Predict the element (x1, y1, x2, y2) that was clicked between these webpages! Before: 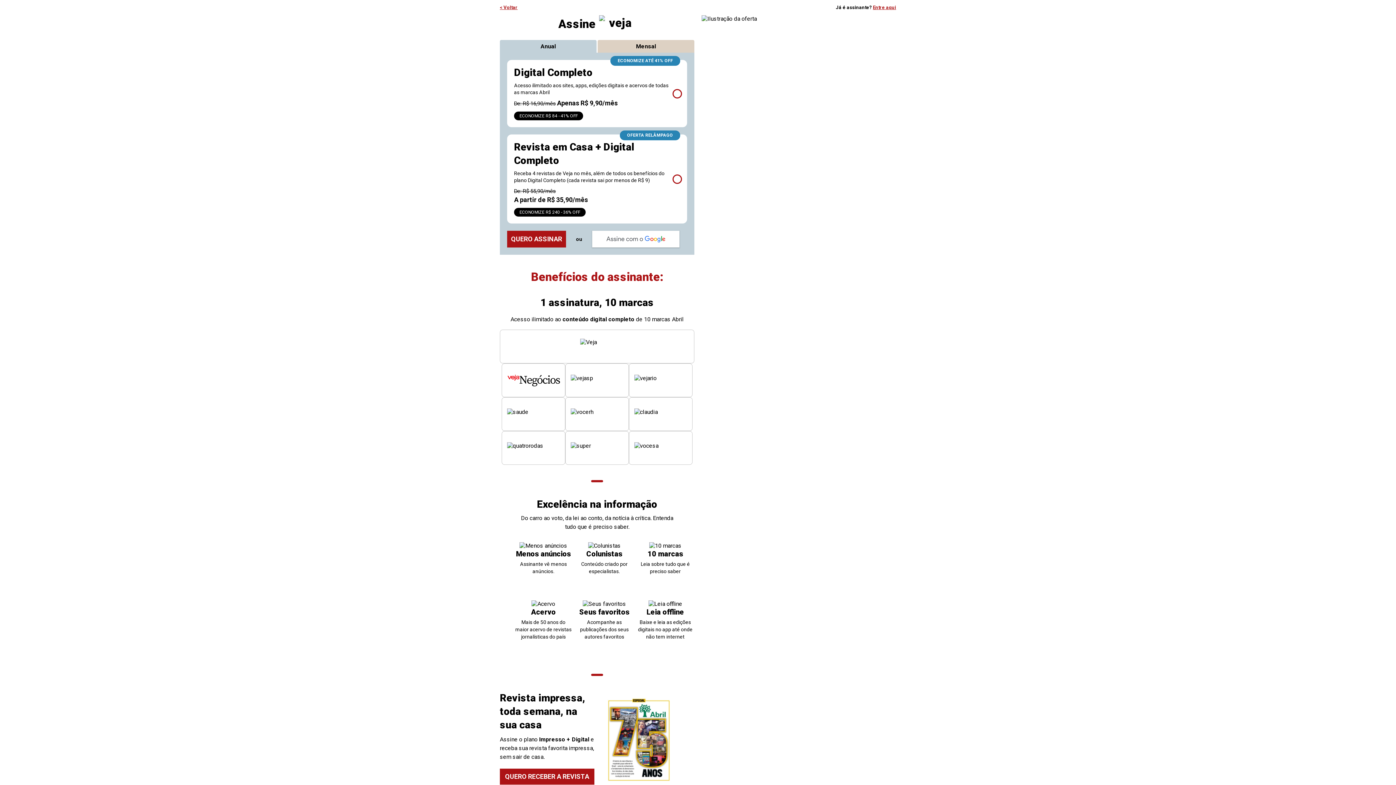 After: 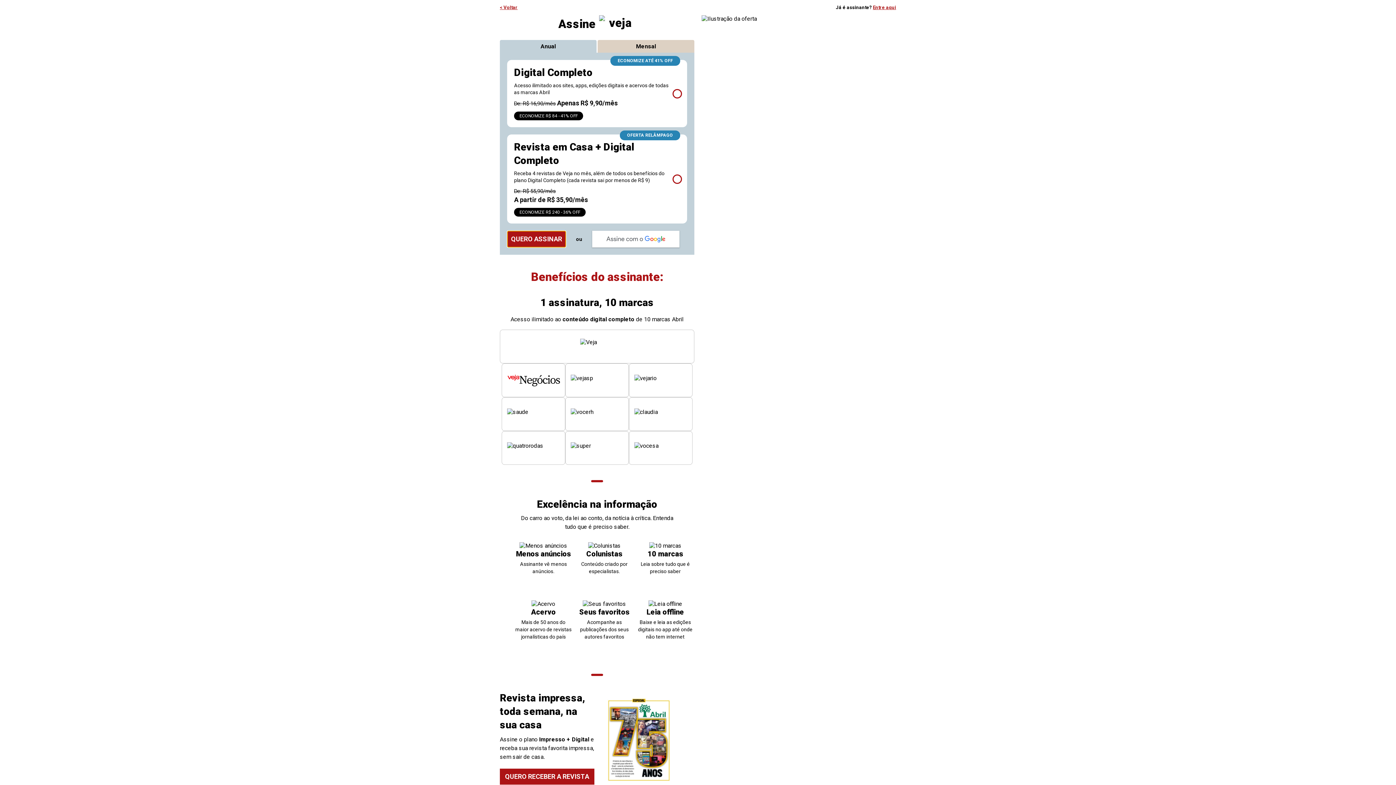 Action: label: QUERO ASSINAR bbox: (507, 230, 566, 247)